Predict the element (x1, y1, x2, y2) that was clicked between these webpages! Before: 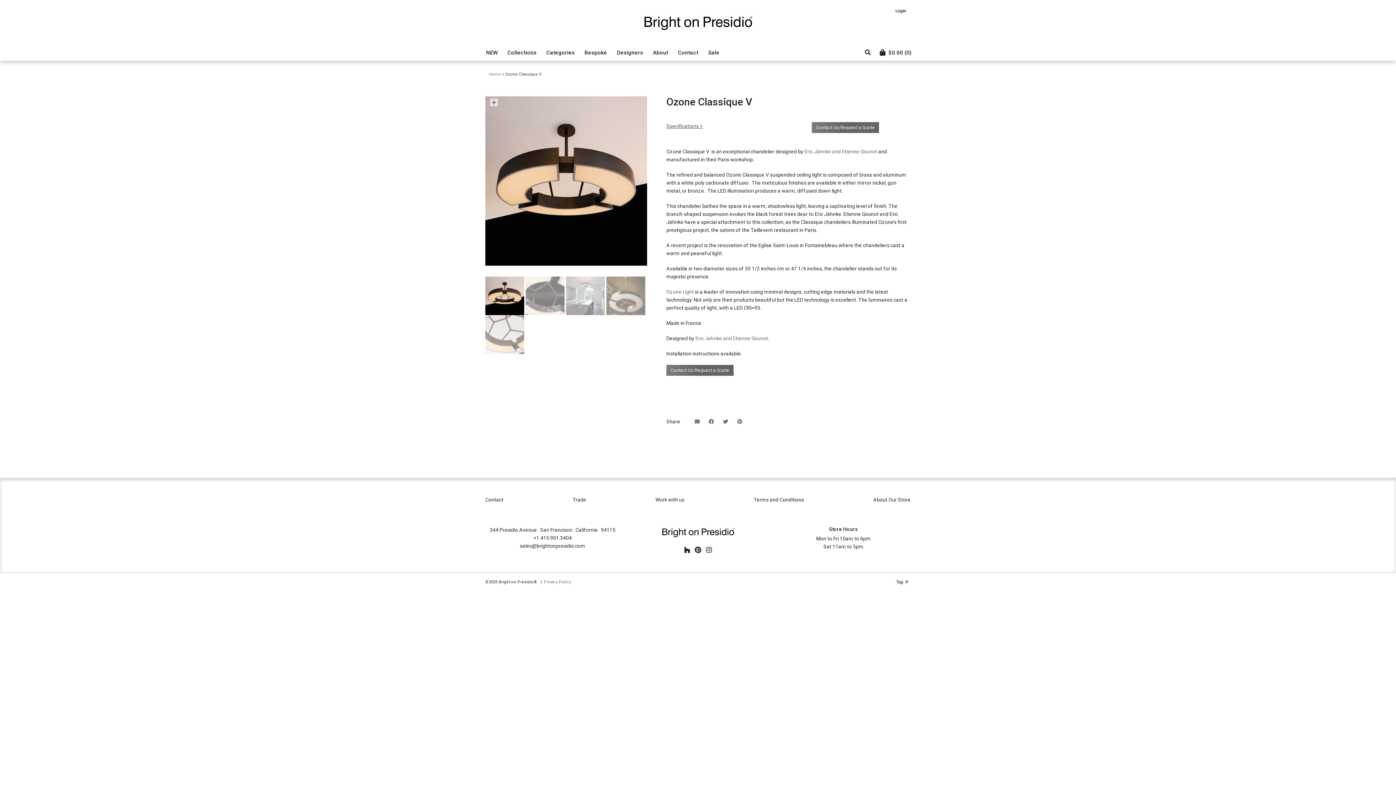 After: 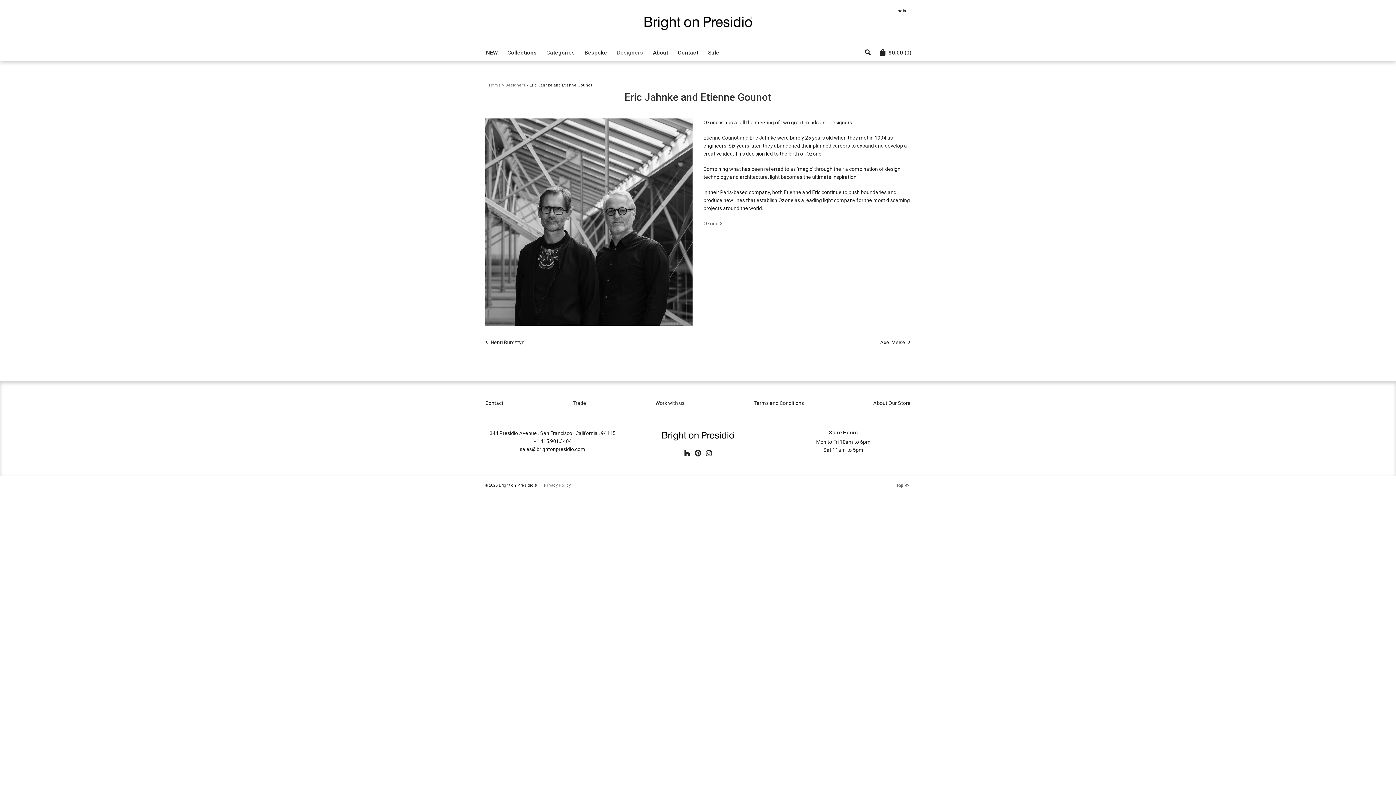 Action: bbox: (695, 335, 768, 341) label: Eric Jahnke and Etienne Gounot